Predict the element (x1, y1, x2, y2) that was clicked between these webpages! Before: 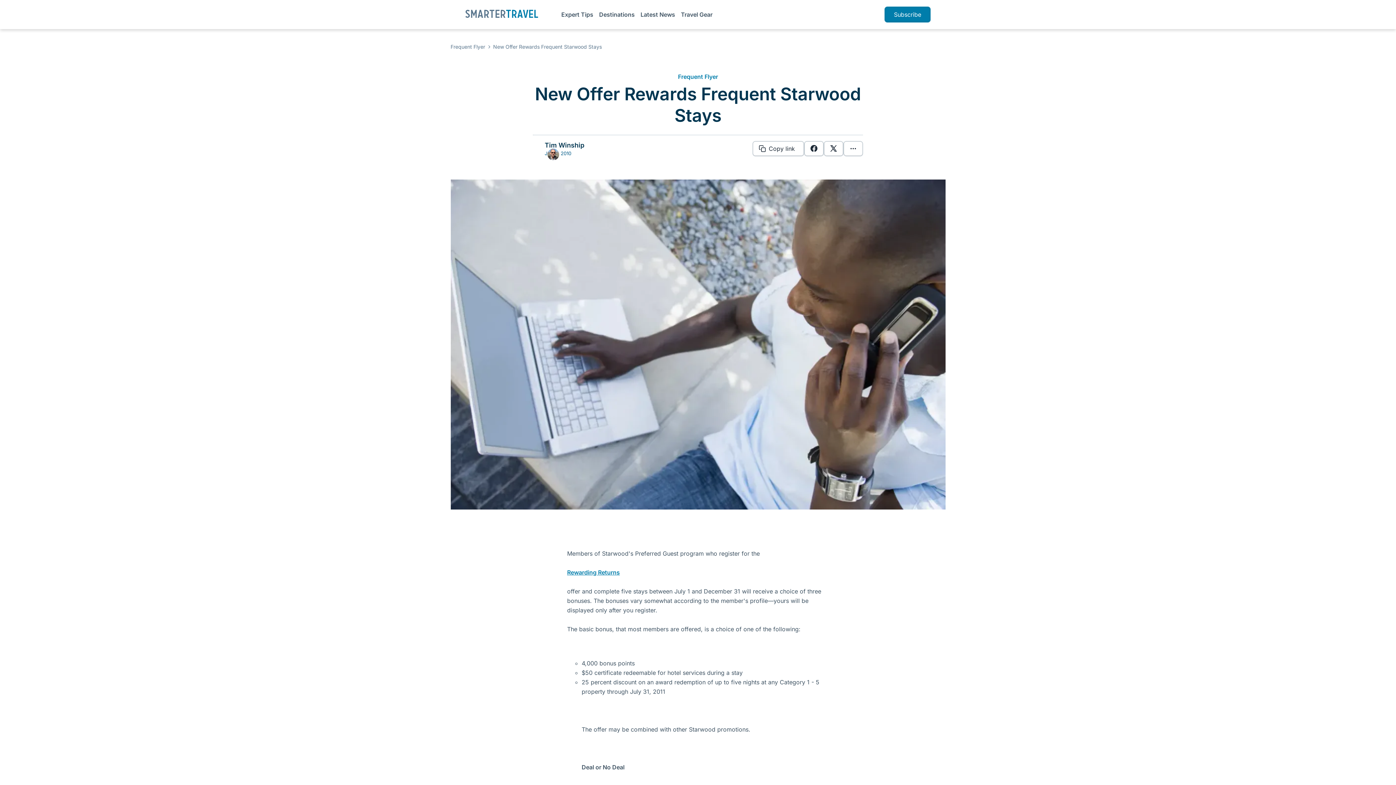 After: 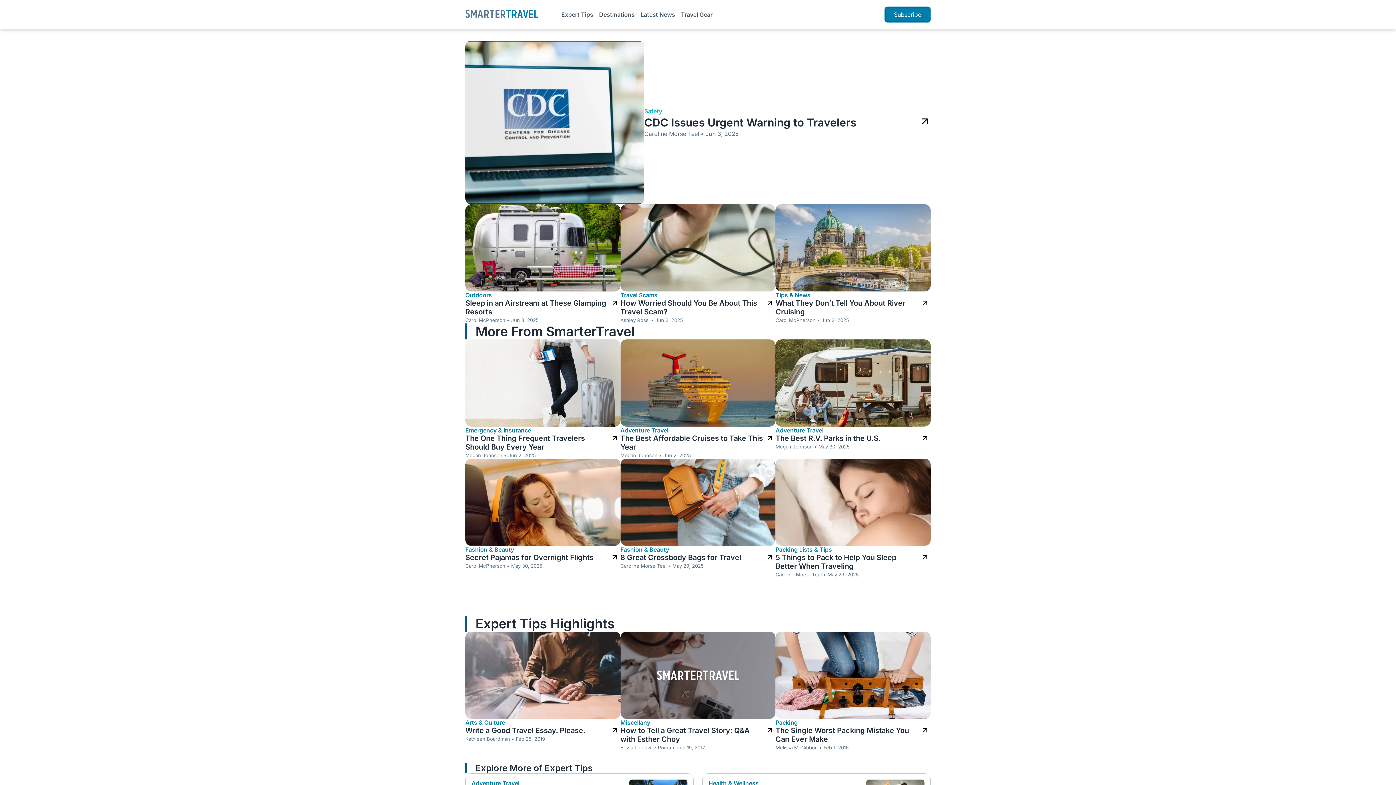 Action: label: Go to SmarterTravel home page bbox: (465, 12, 538, 19)